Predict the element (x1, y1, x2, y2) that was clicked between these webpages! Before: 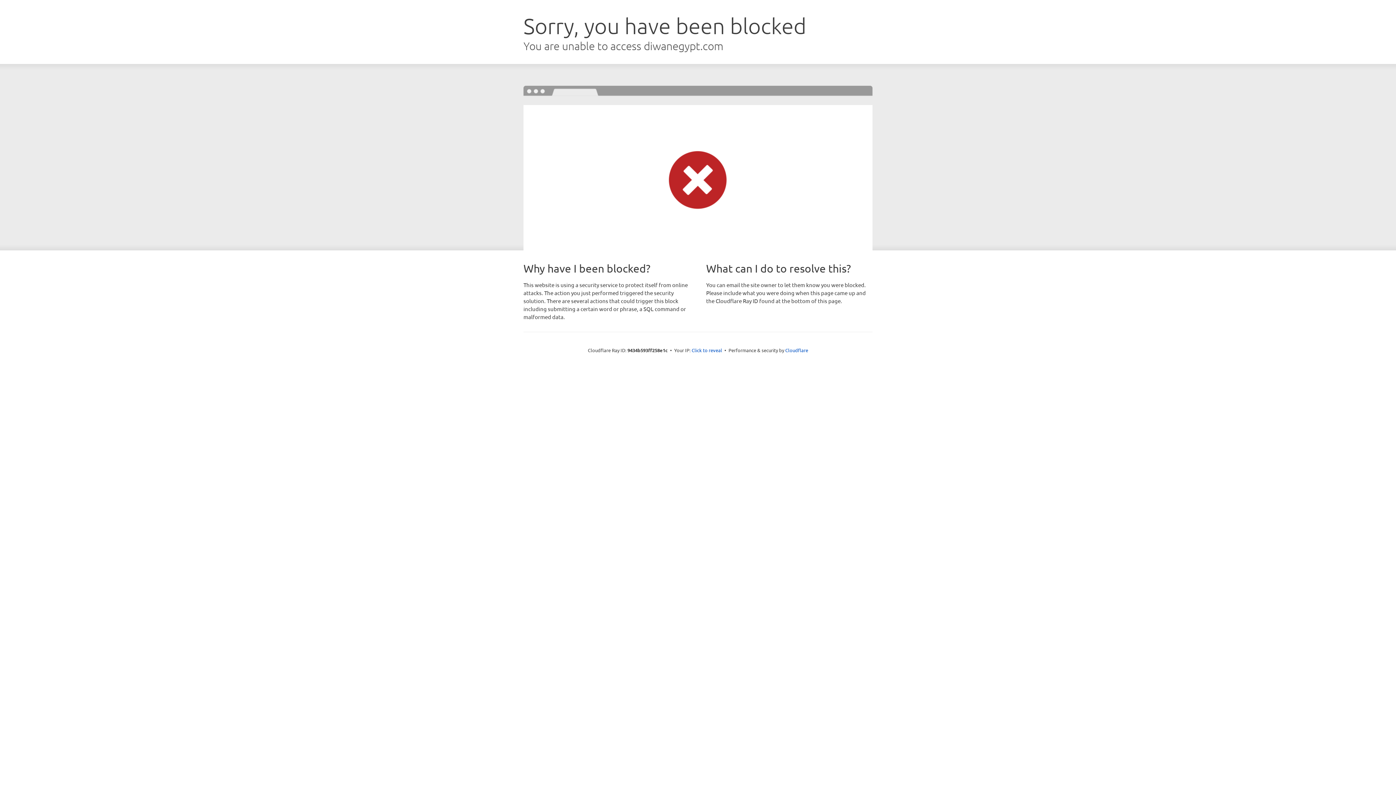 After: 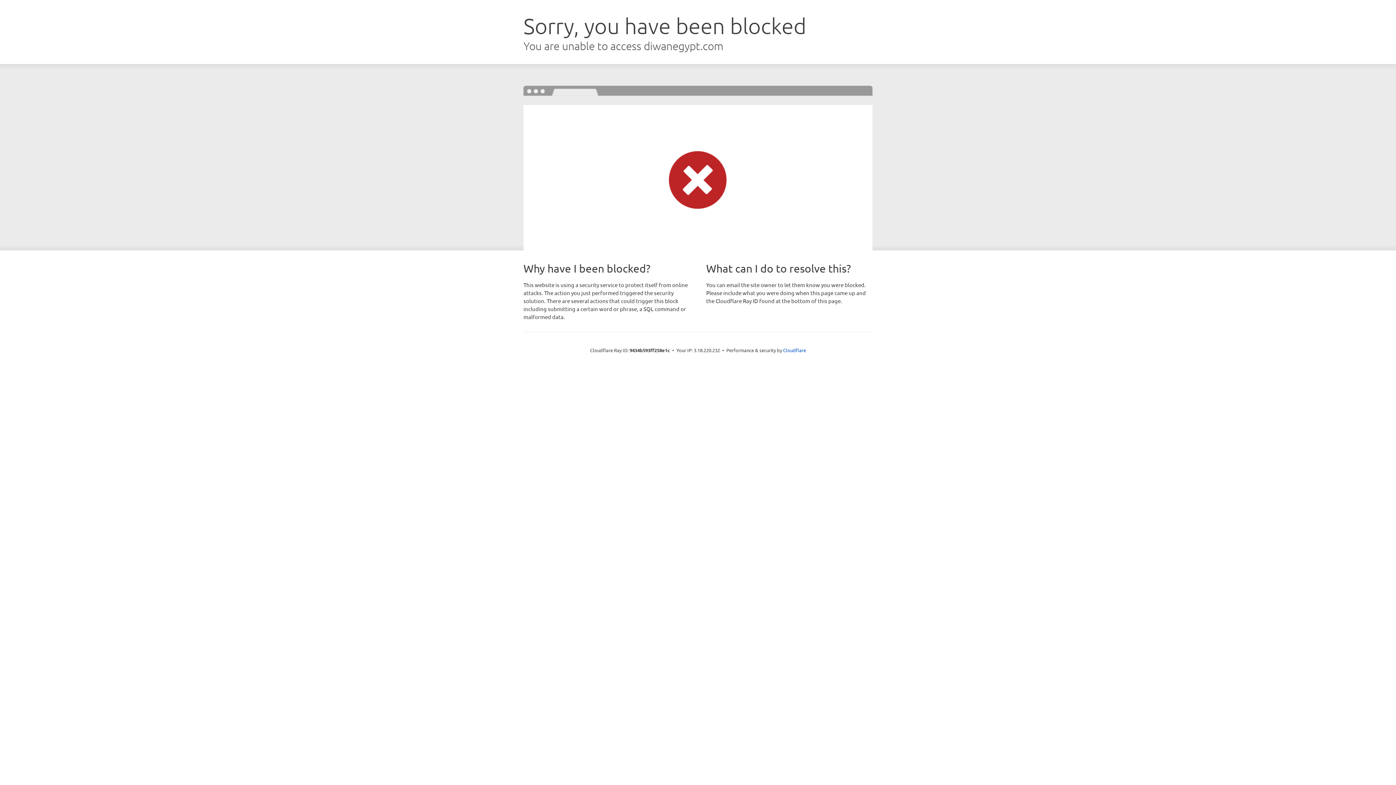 Action: bbox: (691, 346, 722, 353) label: Click to reveal